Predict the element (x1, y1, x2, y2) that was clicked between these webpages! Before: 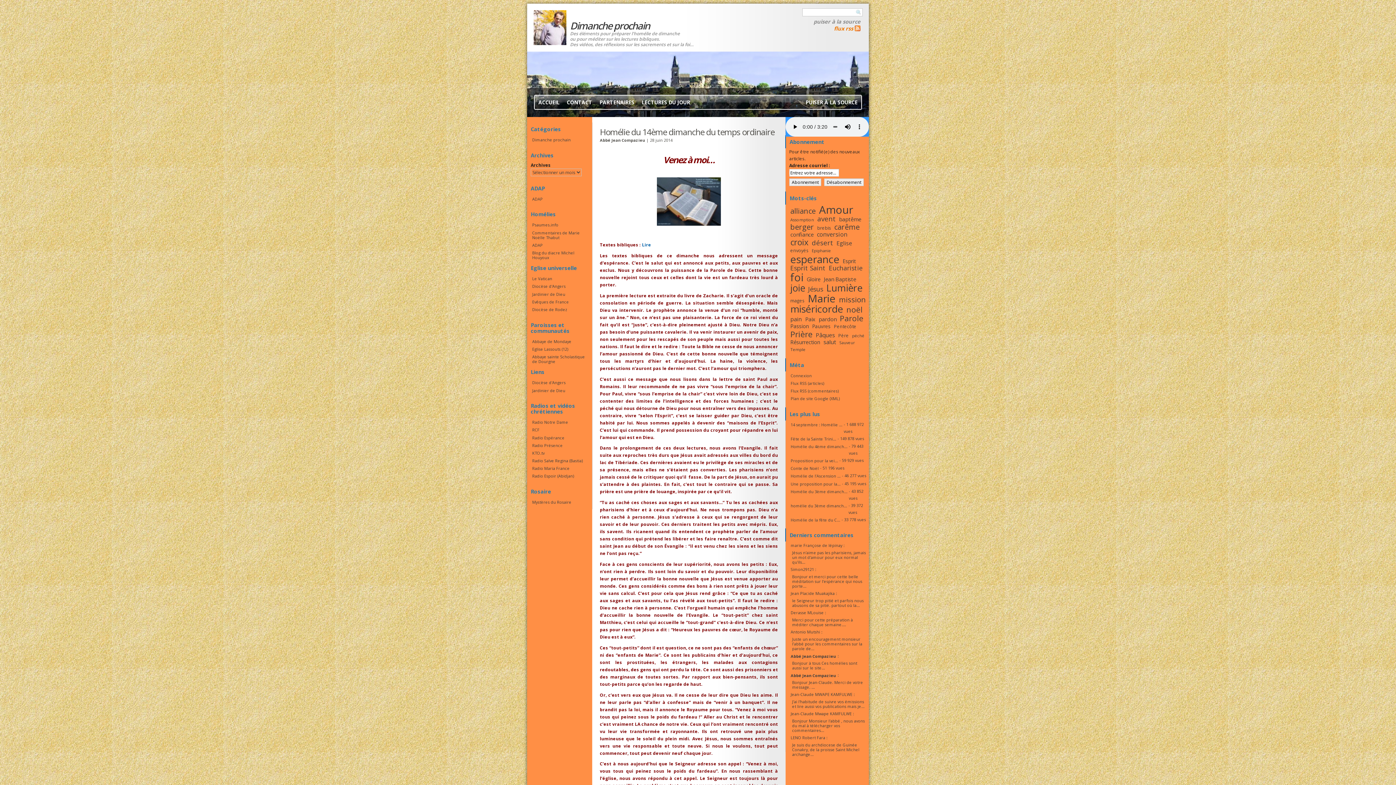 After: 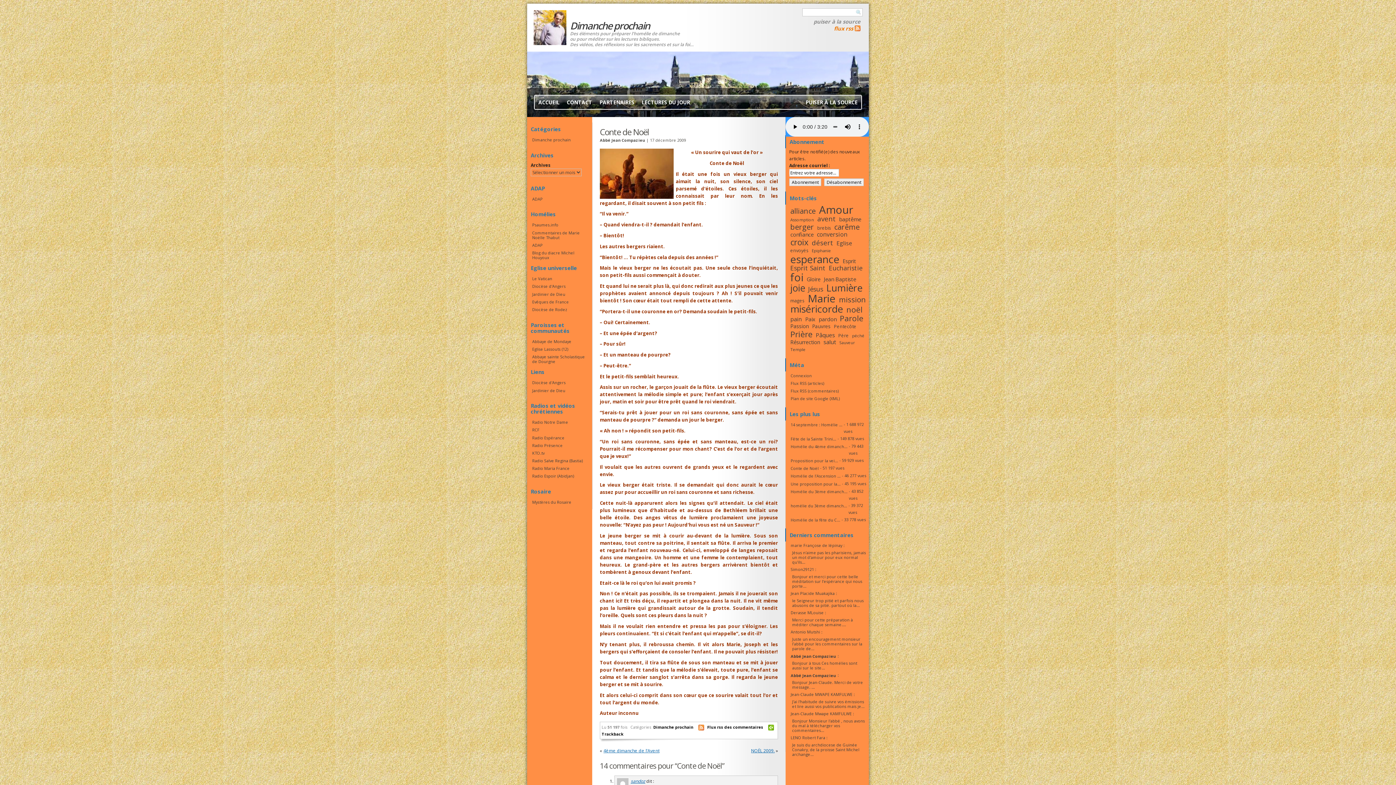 Action: label: Conte de Noël bbox: (789, 464, 820, 472)